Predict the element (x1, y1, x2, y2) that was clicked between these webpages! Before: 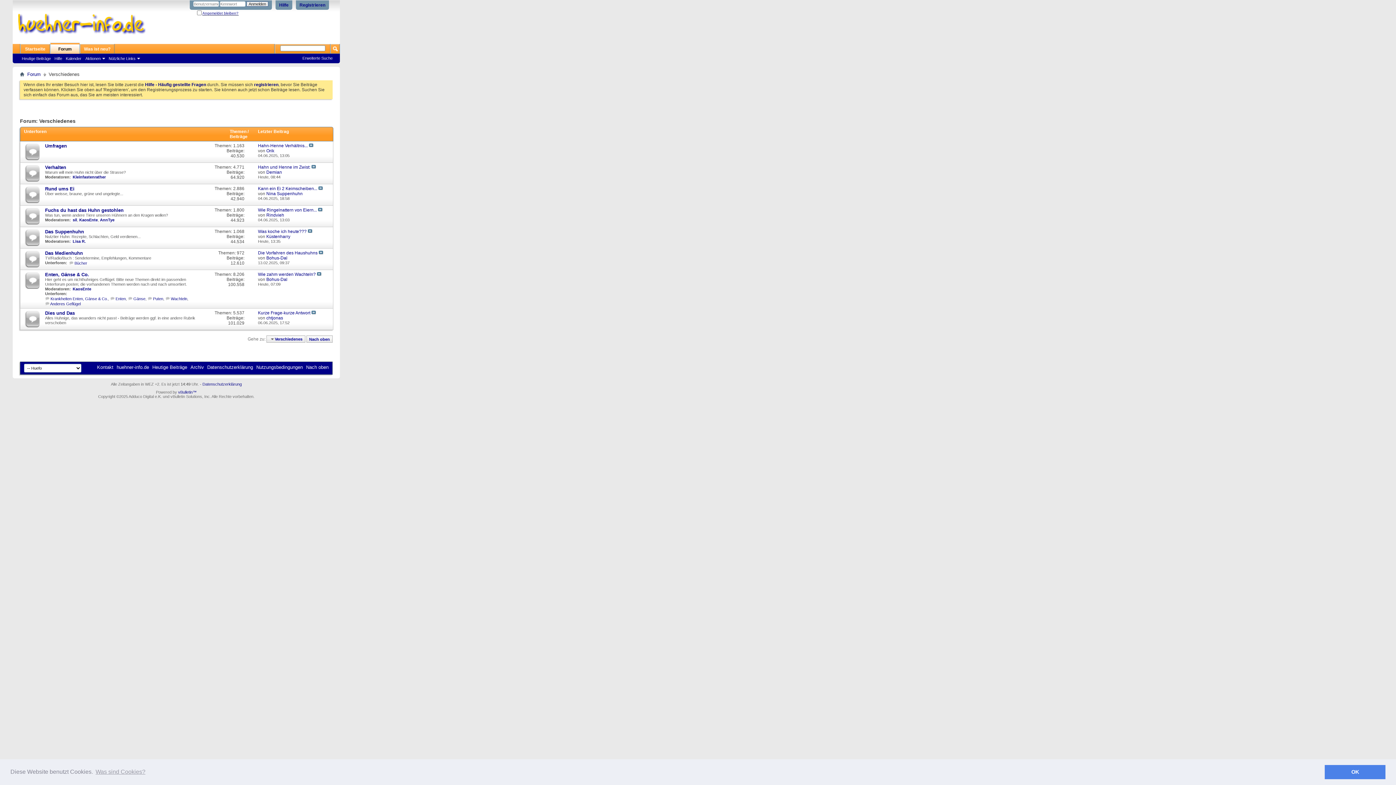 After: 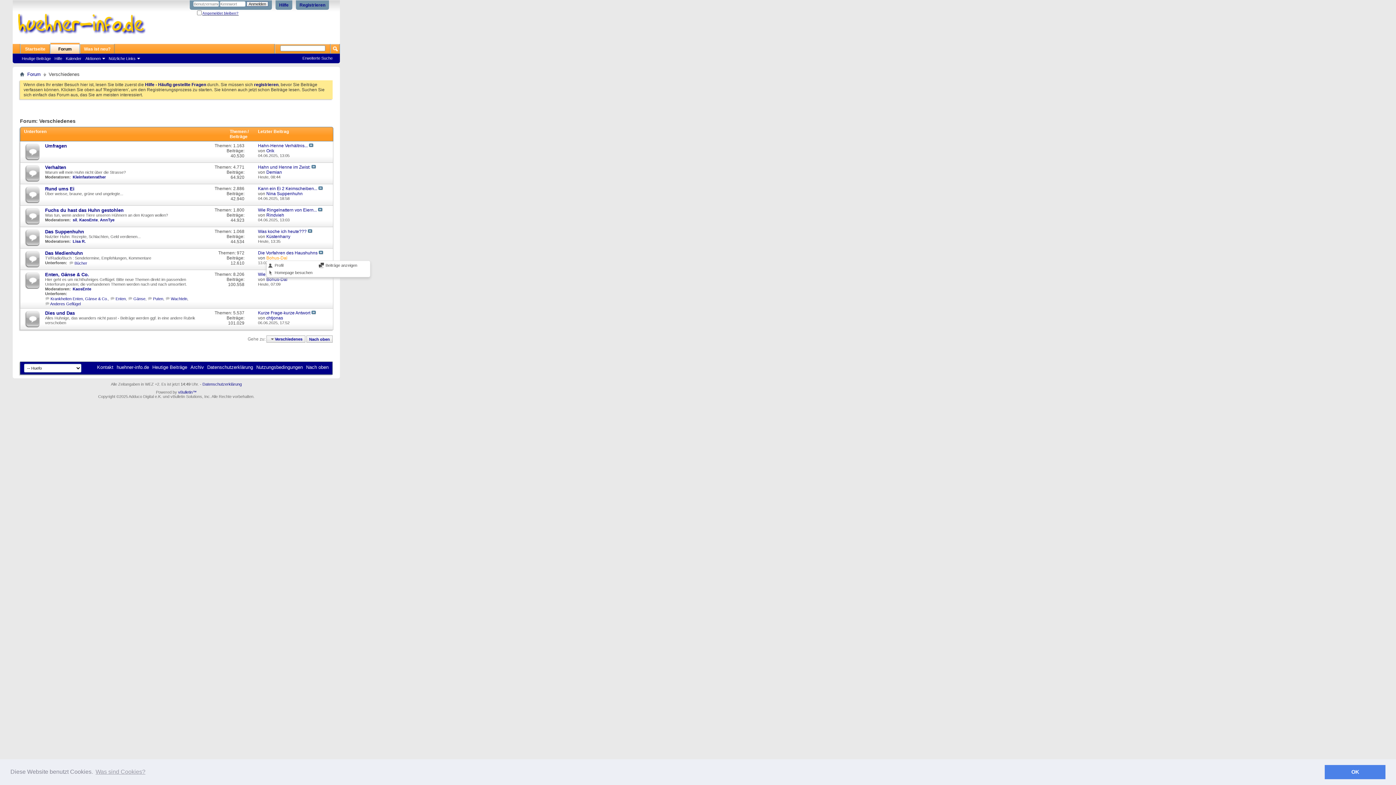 Action: label: Bohus-Dal bbox: (266, 255, 287, 260)